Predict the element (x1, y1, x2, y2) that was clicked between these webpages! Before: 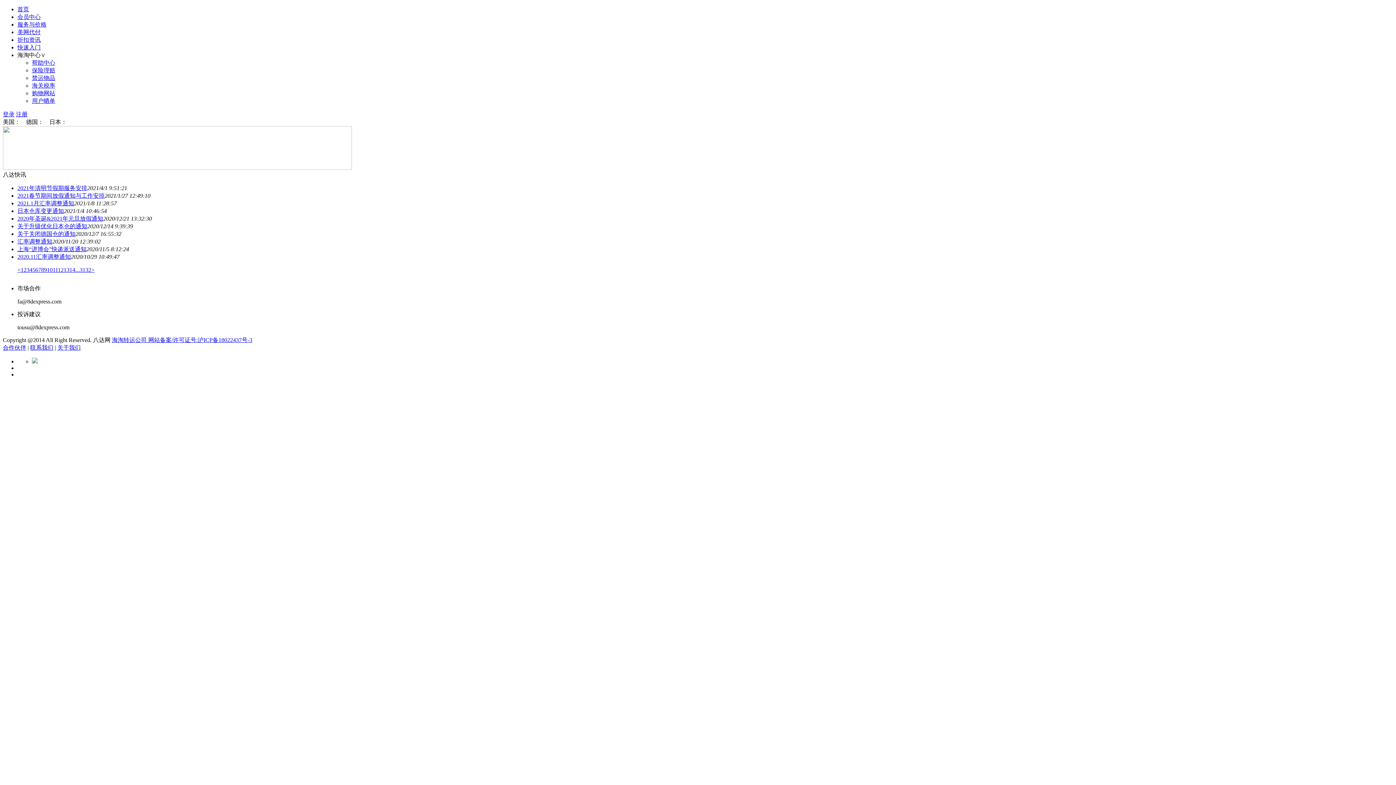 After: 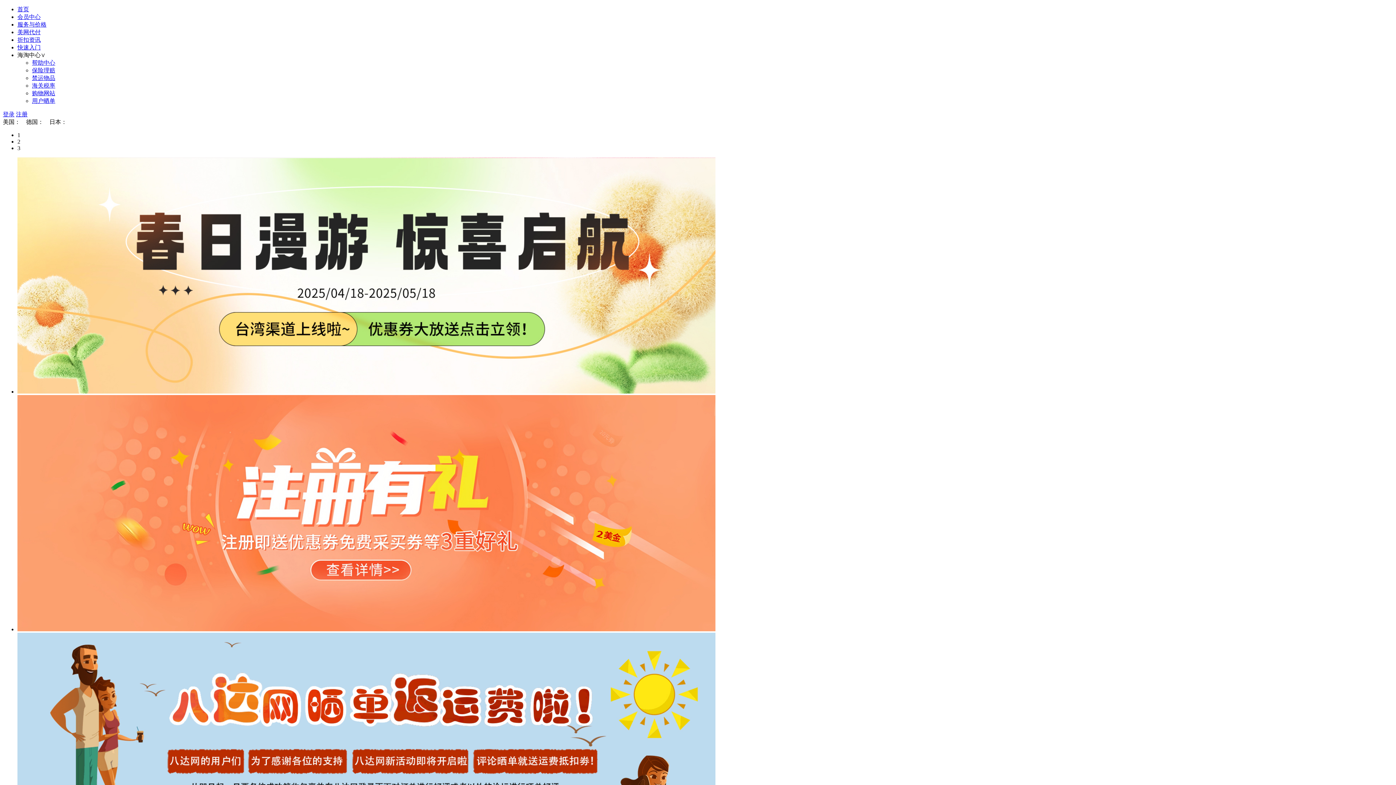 Action: bbox: (17, 6, 29, 12) label: 首页